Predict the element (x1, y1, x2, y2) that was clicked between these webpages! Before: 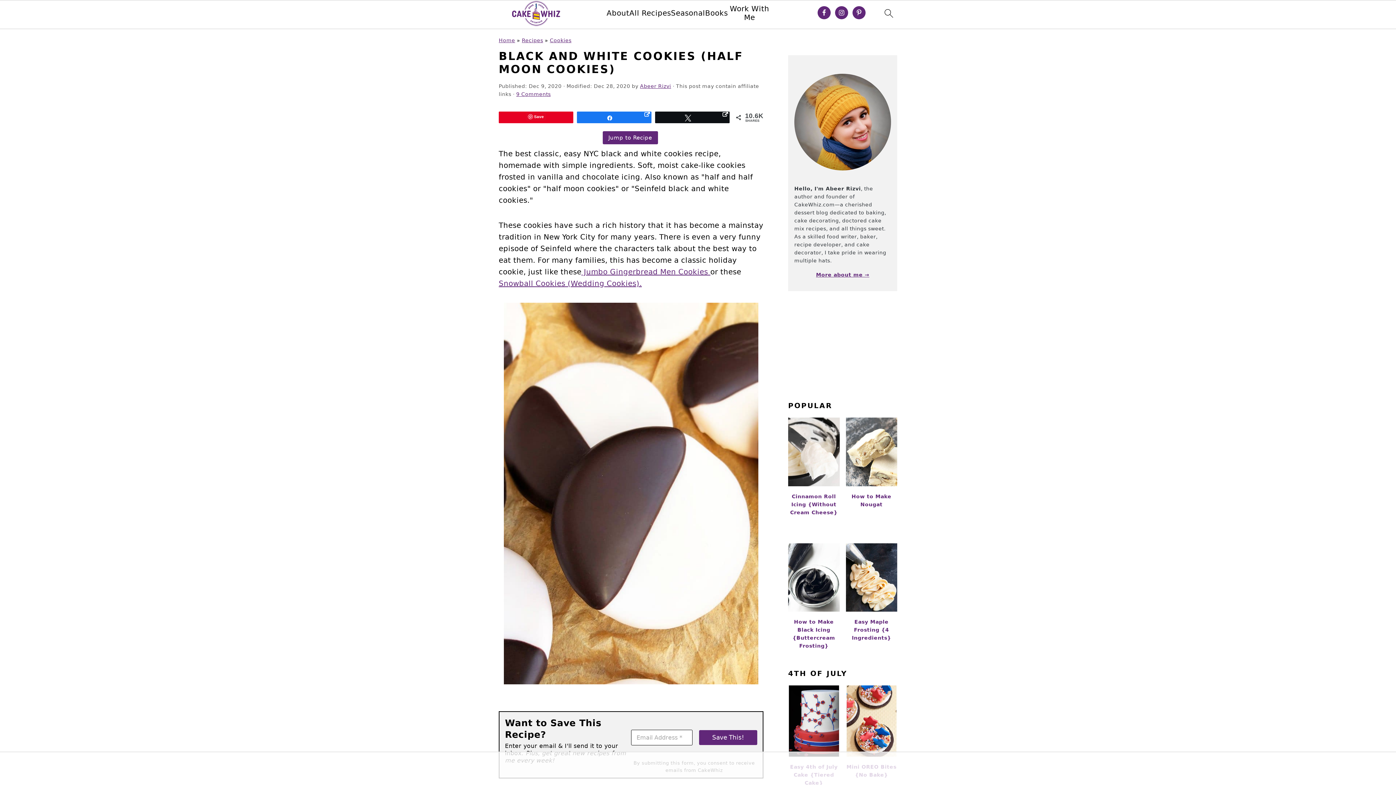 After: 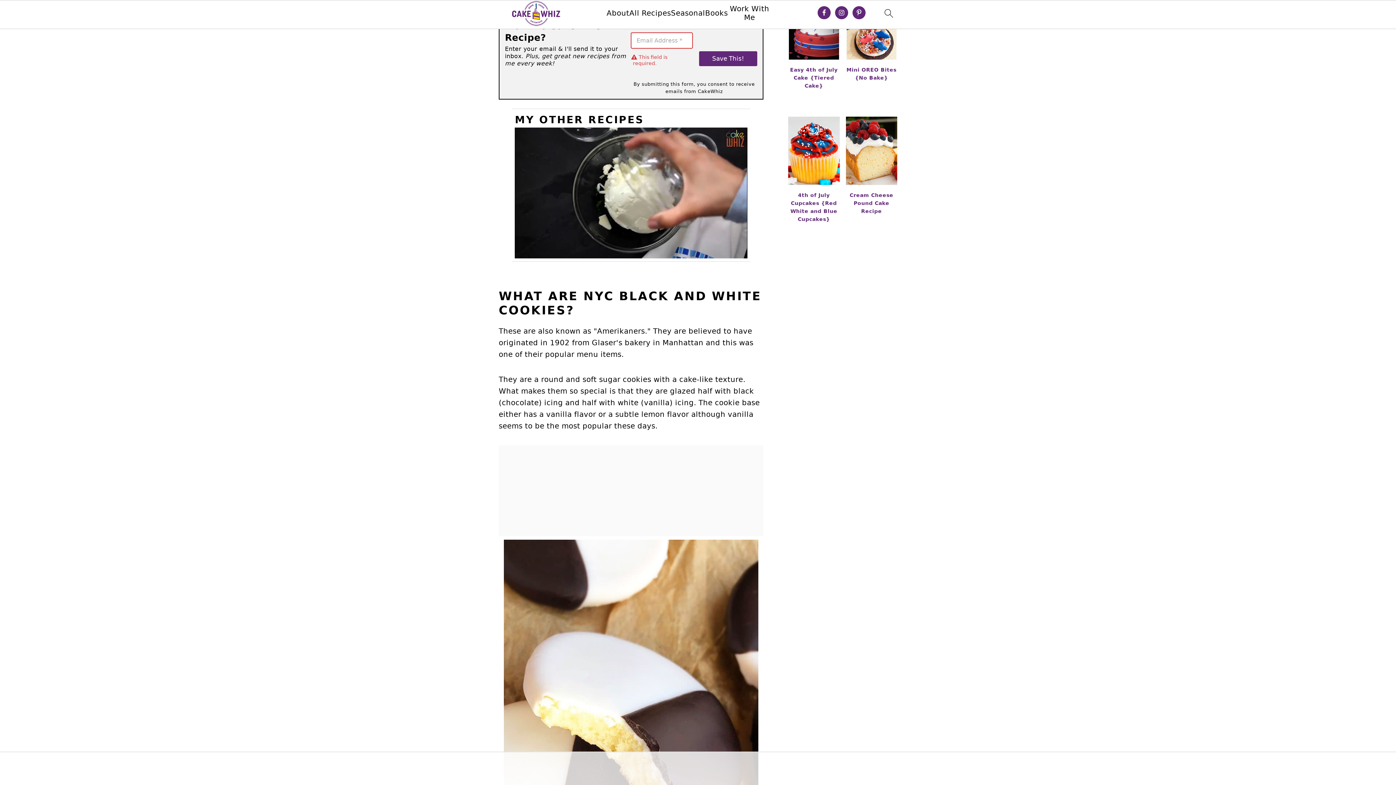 Action: bbox: (699, 730, 757, 745) label: Save This!